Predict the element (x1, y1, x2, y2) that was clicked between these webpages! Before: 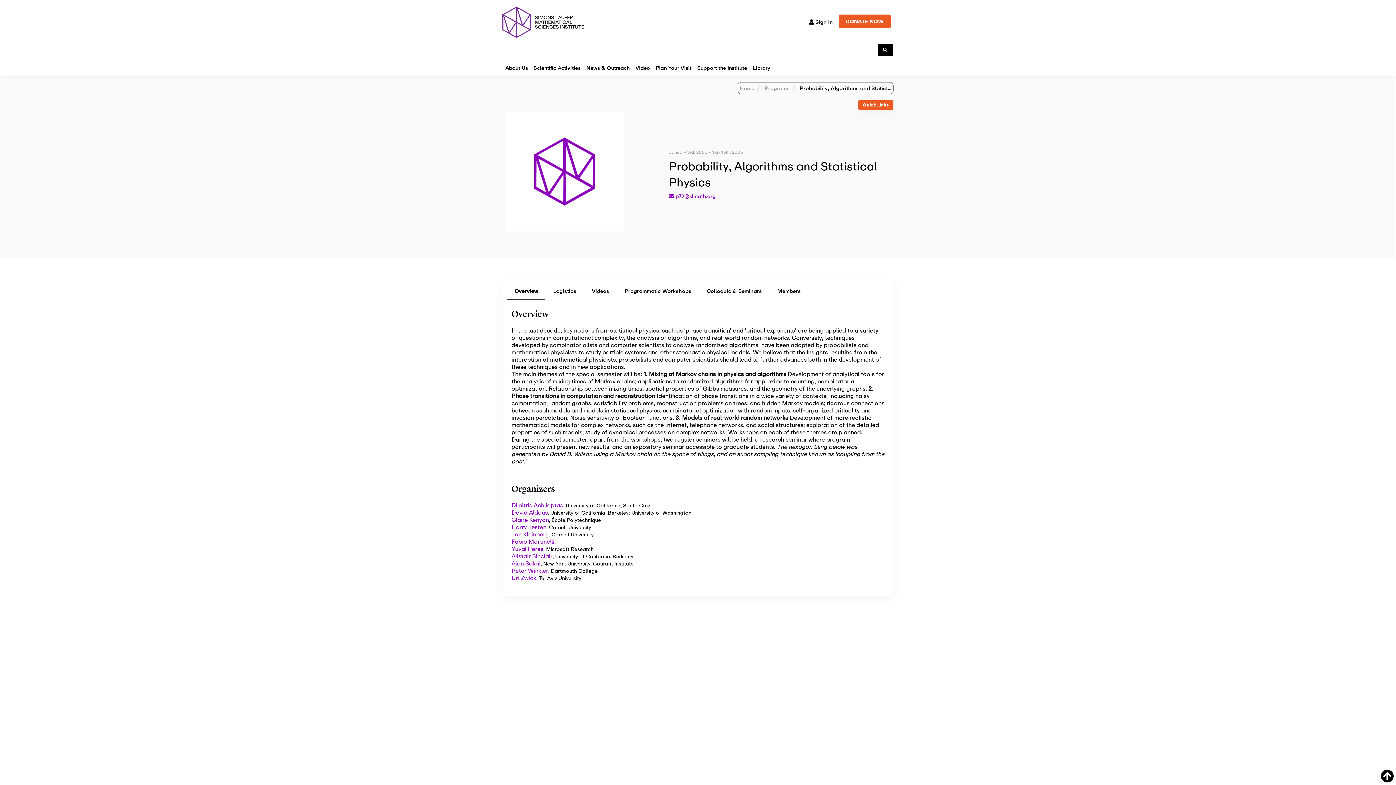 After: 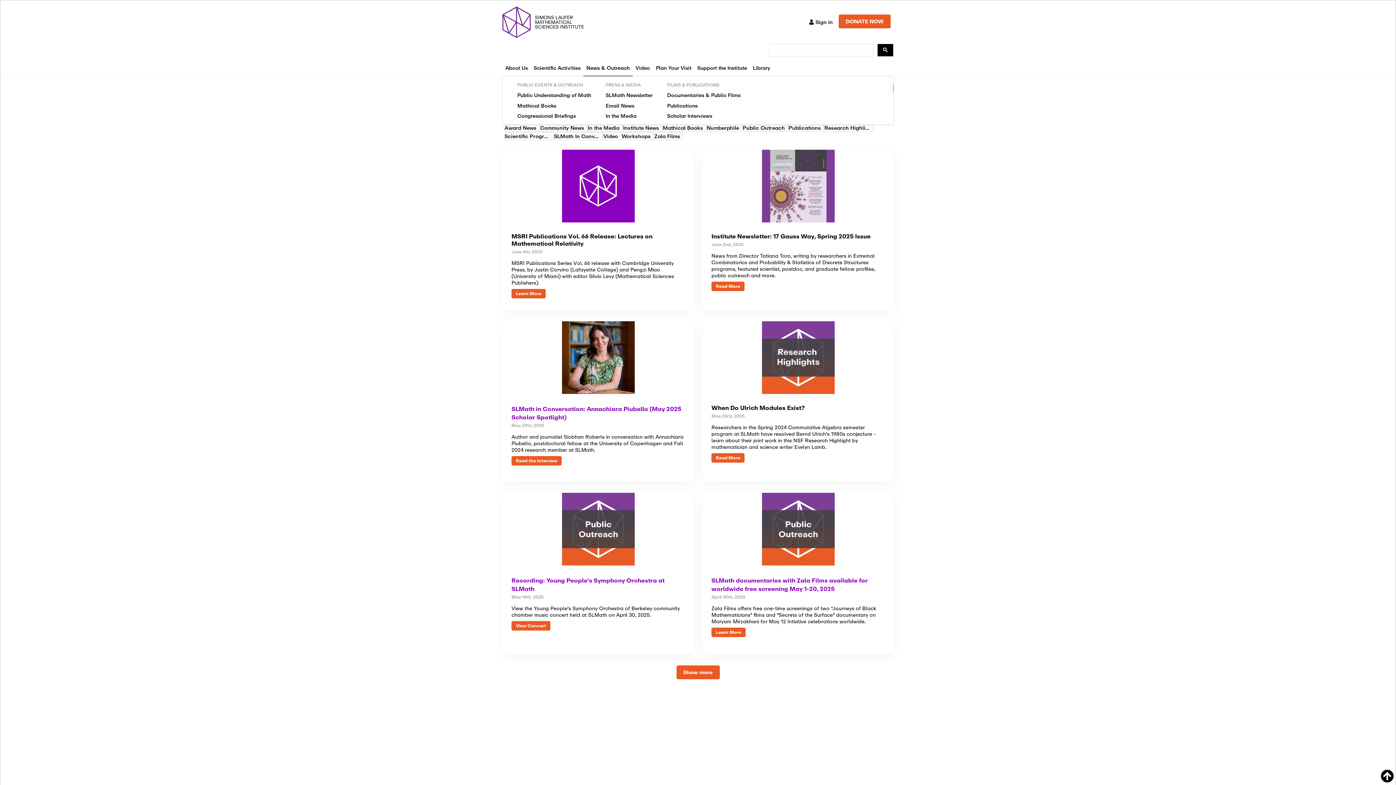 Action: bbox: (583, 60, 632, 76) label: News & Outreach